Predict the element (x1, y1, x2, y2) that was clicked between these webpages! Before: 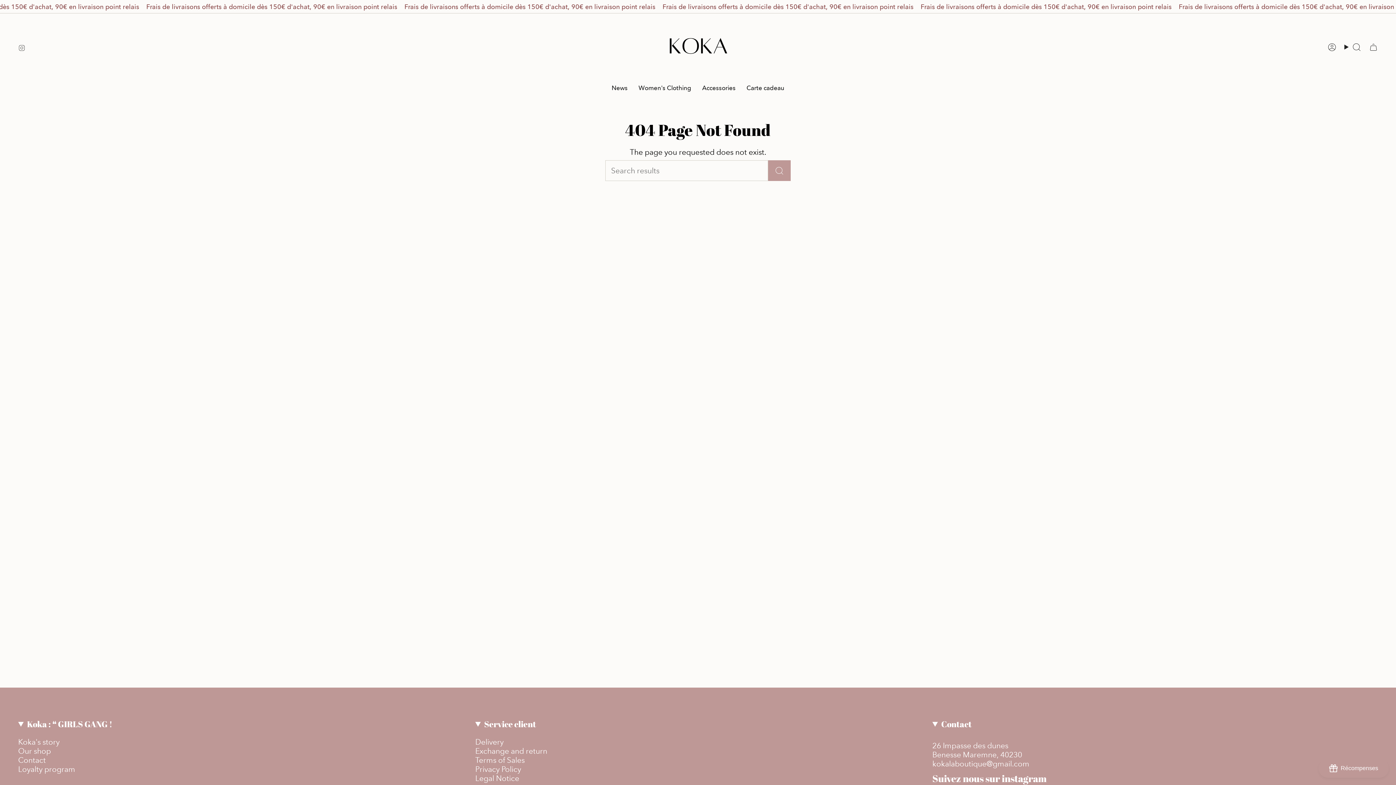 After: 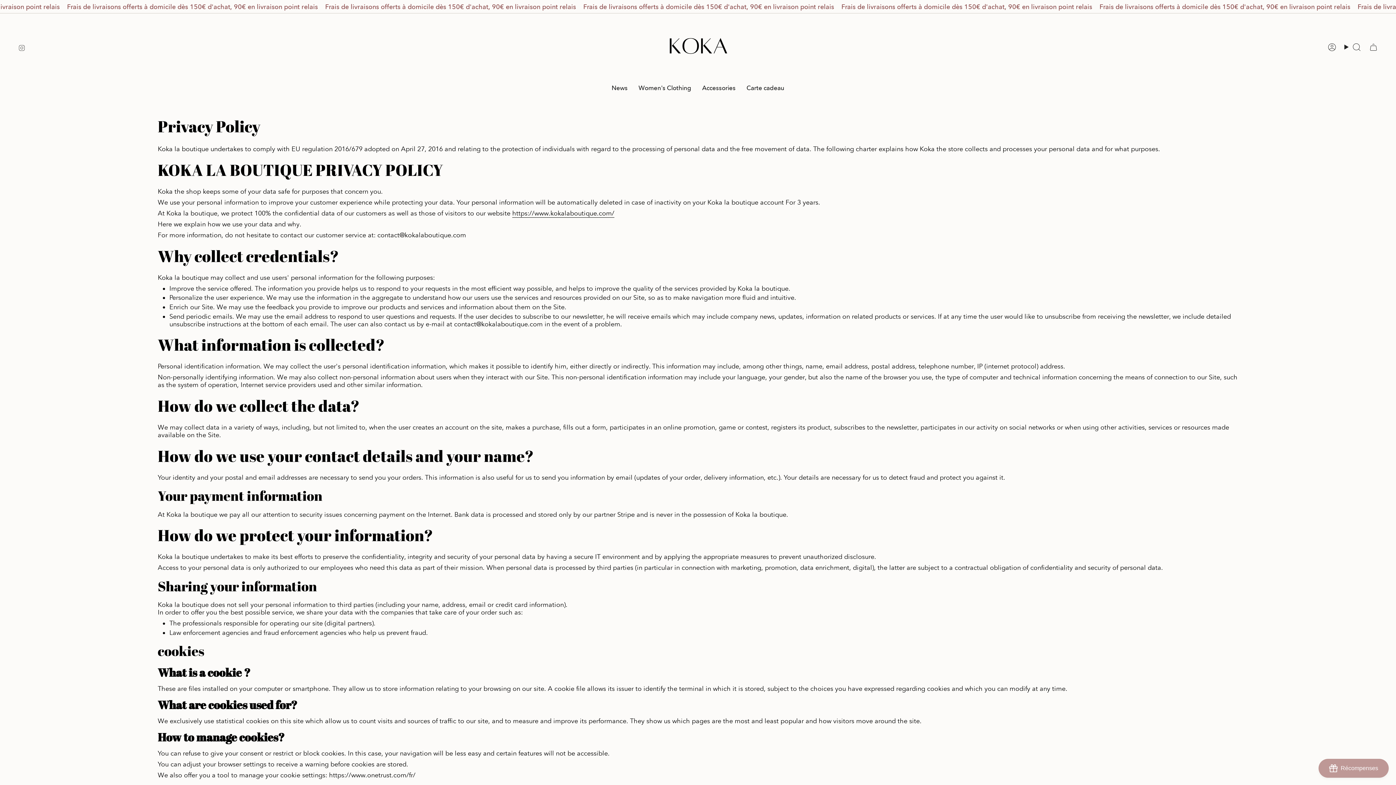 Action: bbox: (475, 764, 521, 774) label: Privacy Policy